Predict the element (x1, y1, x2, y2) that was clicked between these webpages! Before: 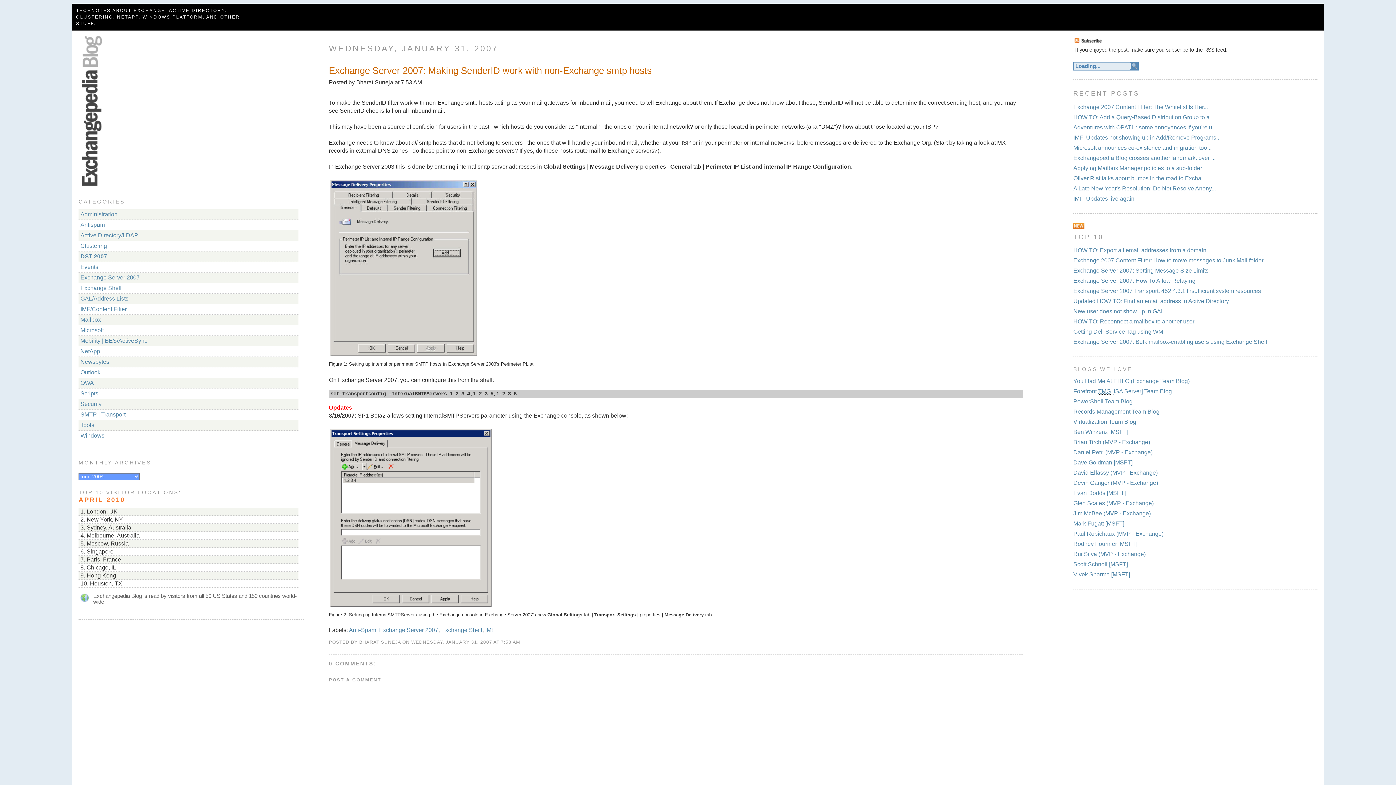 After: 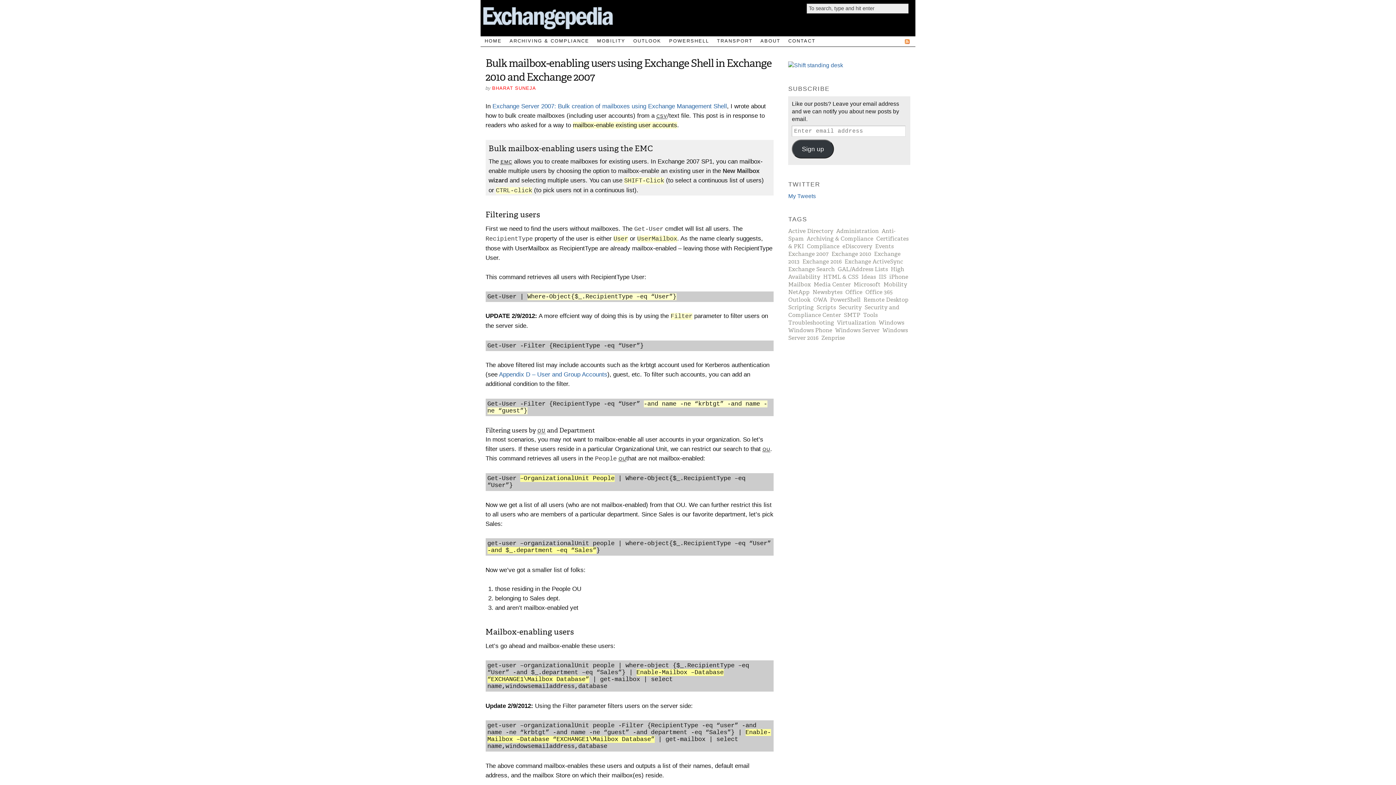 Action: bbox: (1073, 338, 1267, 345) label: Exchange Server 2007: Bulk mailbox-enabling users using Exchange Shell